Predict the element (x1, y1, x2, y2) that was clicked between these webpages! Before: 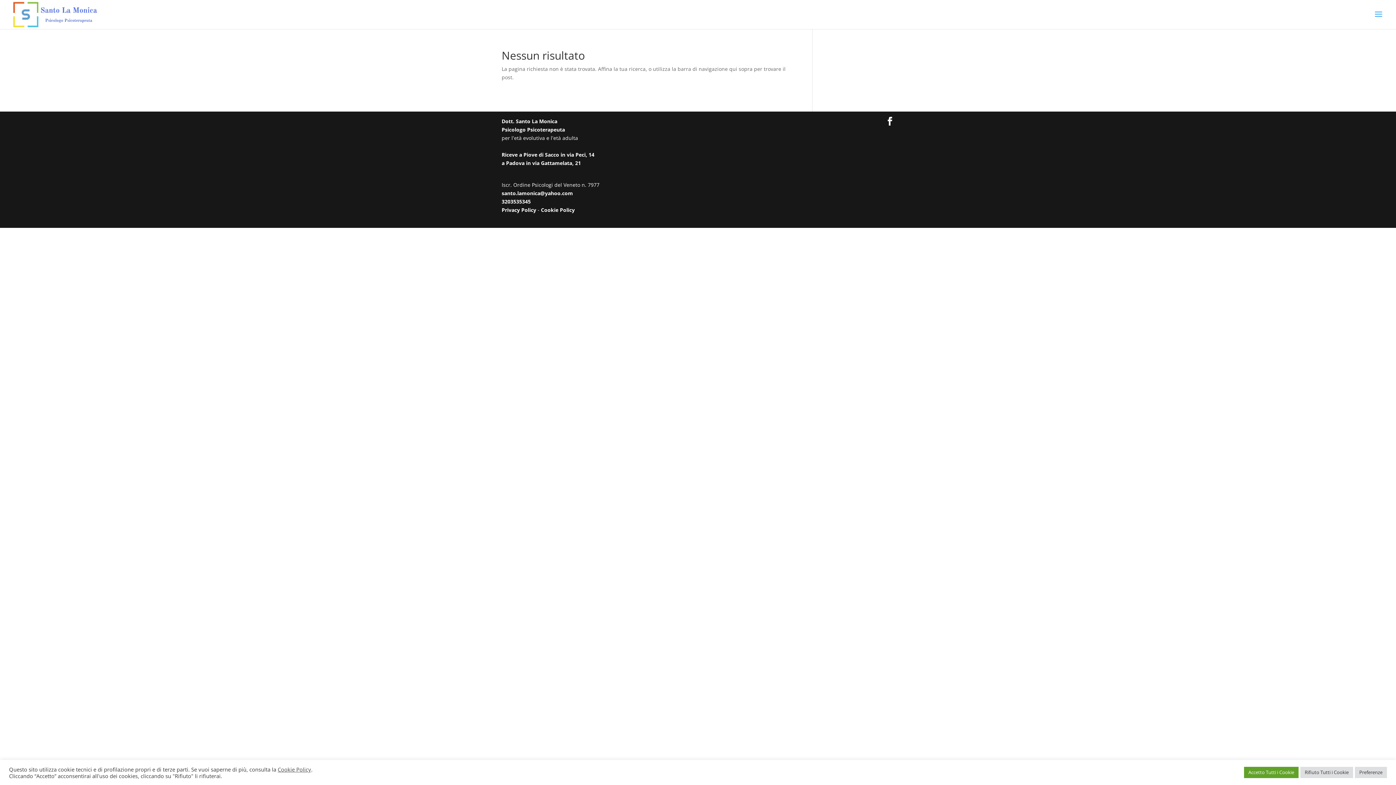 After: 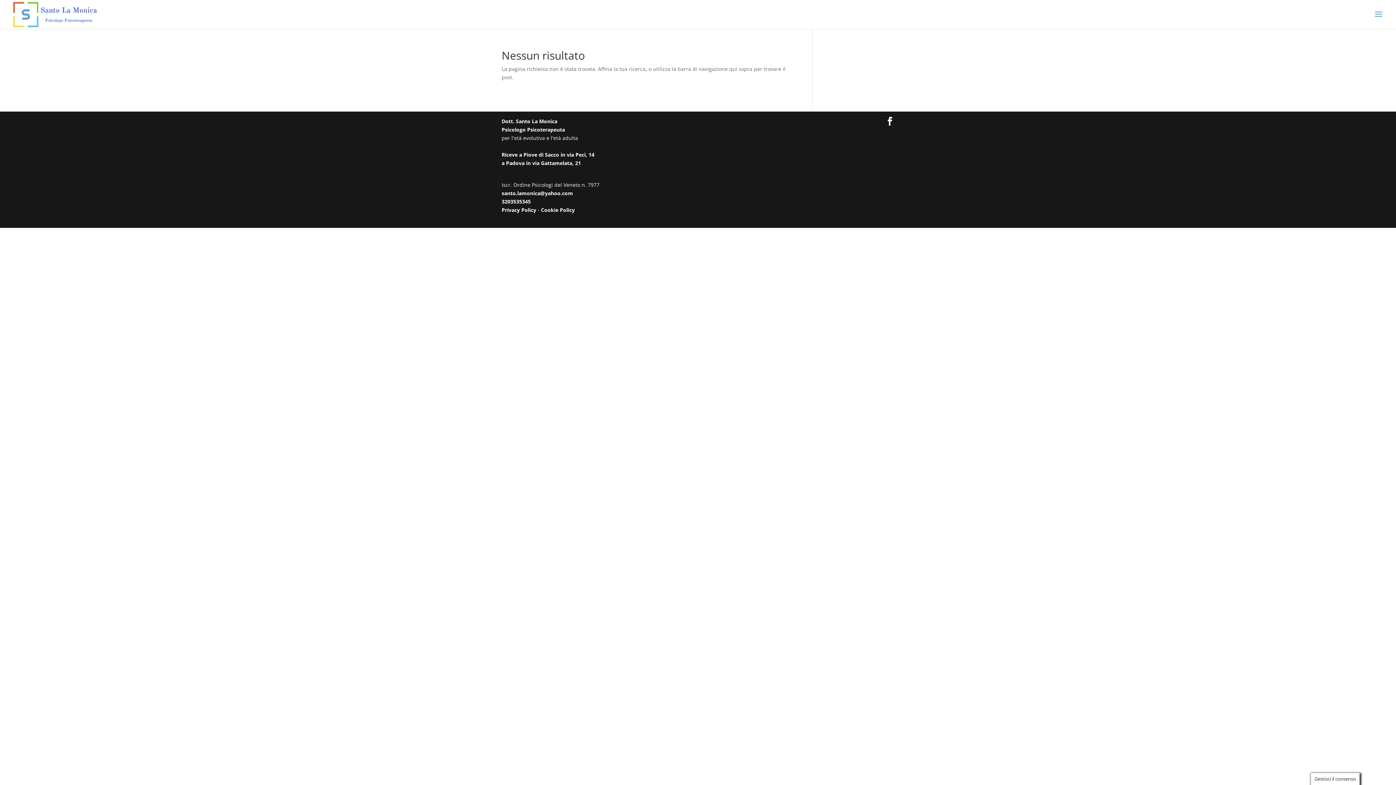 Action: bbox: (1244, 767, 1298, 778) label: Accetto Tutti i Cookie